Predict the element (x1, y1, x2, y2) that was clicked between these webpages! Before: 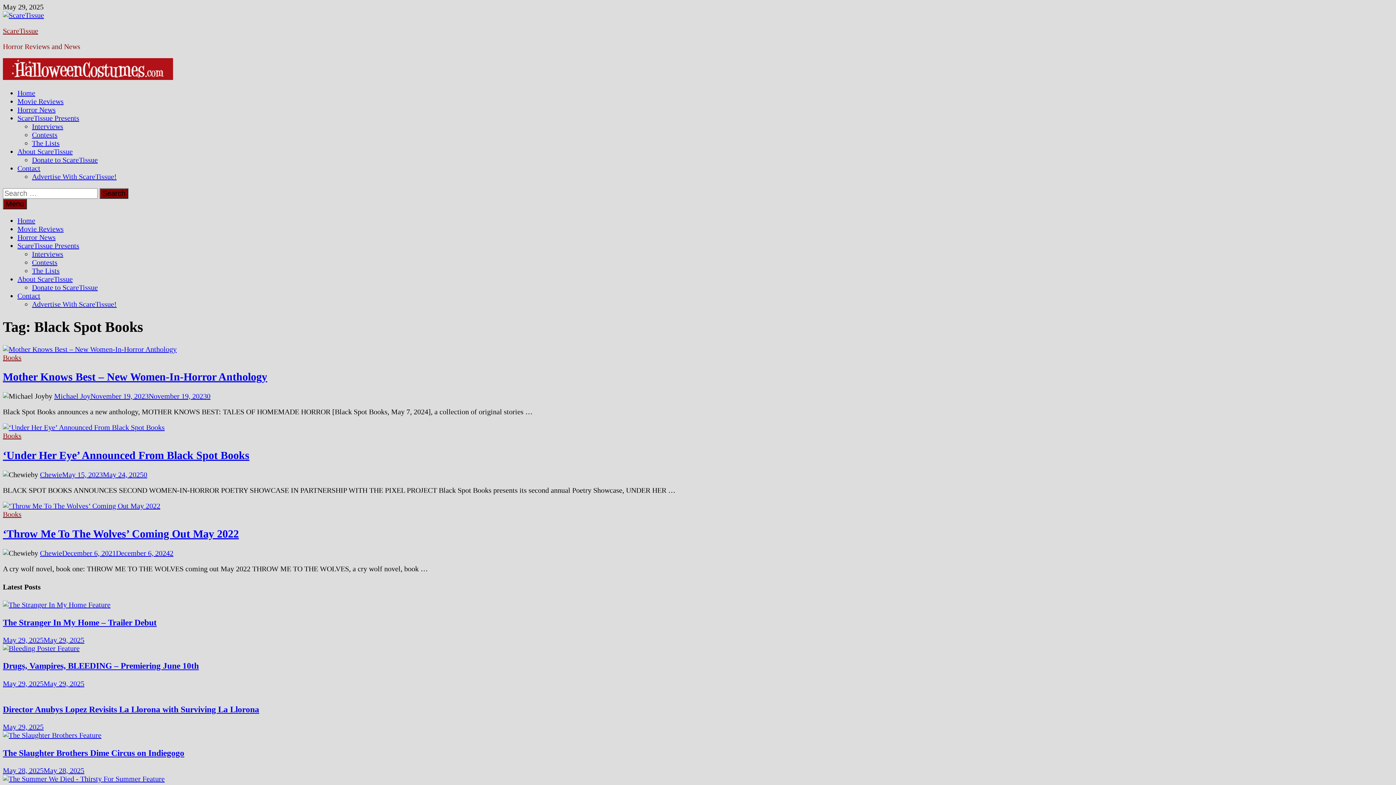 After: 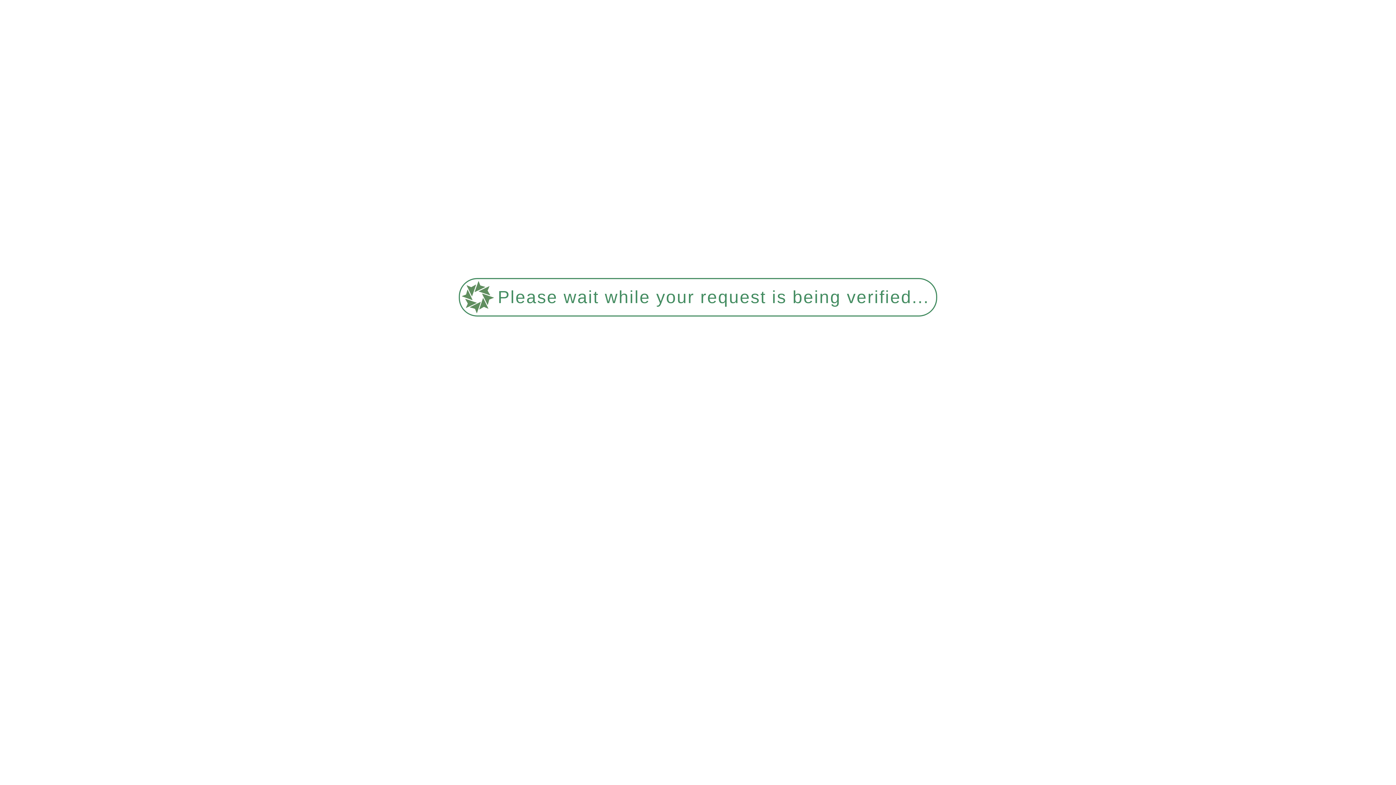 Action: bbox: (2, 11, 44, 19)